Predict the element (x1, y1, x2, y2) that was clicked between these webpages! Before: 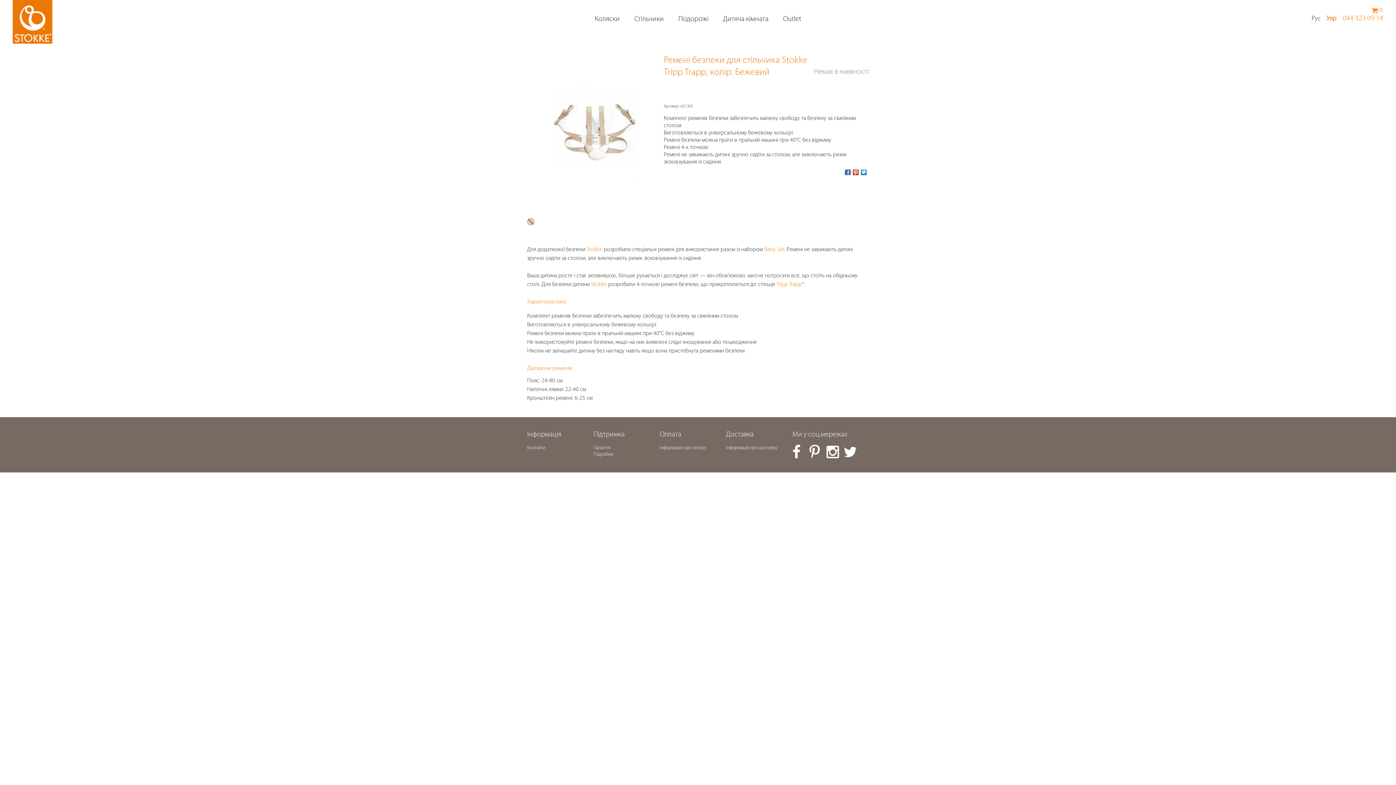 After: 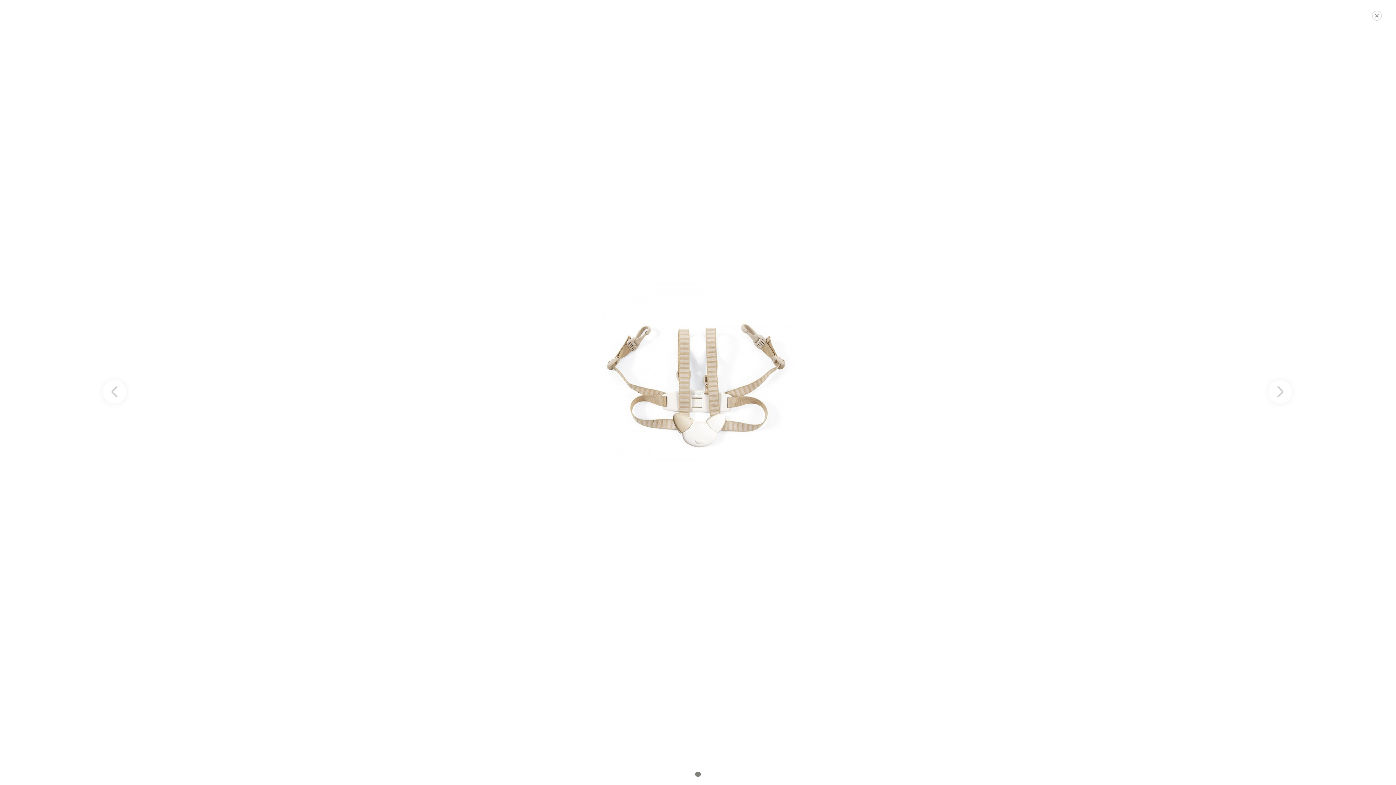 Action: bbox: (537, 189, 653, 194)